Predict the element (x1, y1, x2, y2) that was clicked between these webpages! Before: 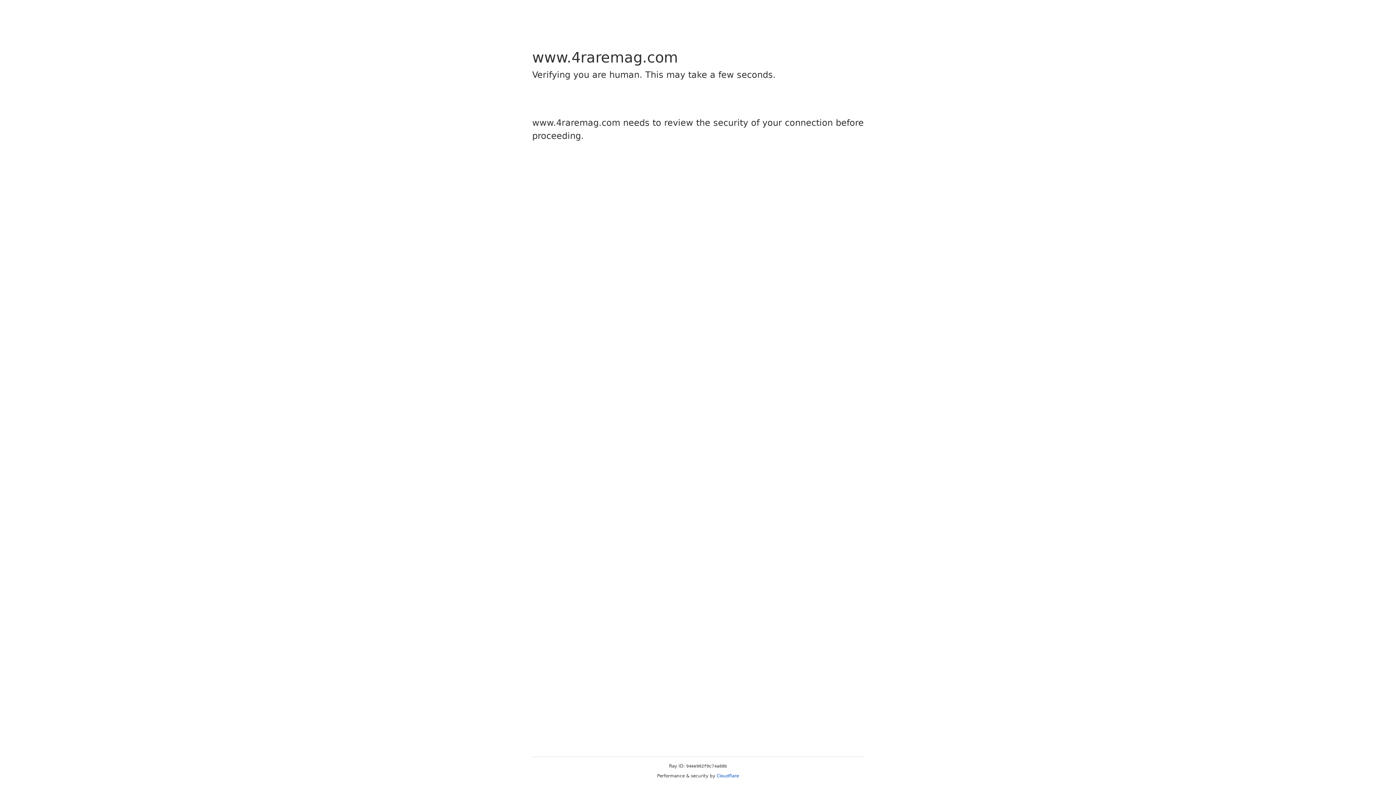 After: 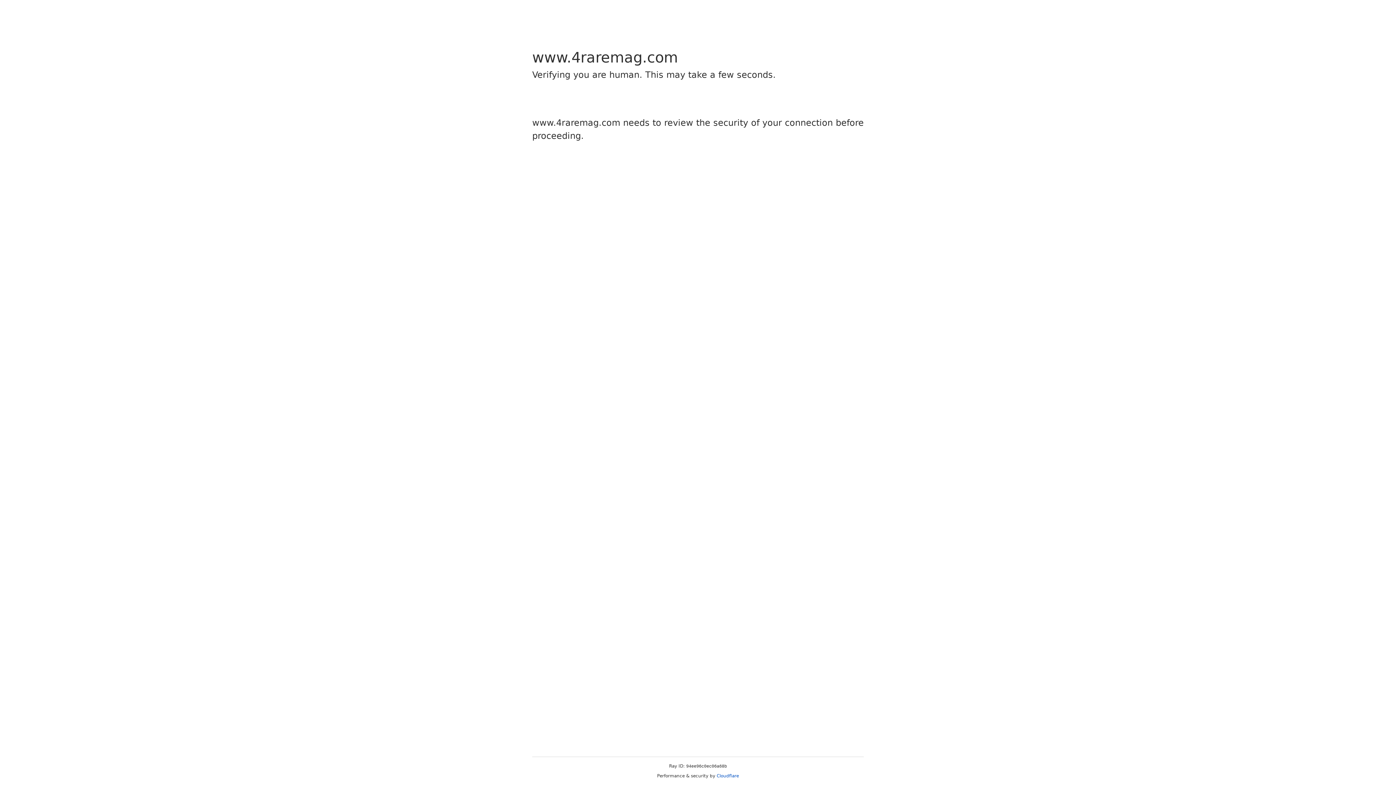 Action: label: Cloudflare bbox: (716, 773, 739, 778)